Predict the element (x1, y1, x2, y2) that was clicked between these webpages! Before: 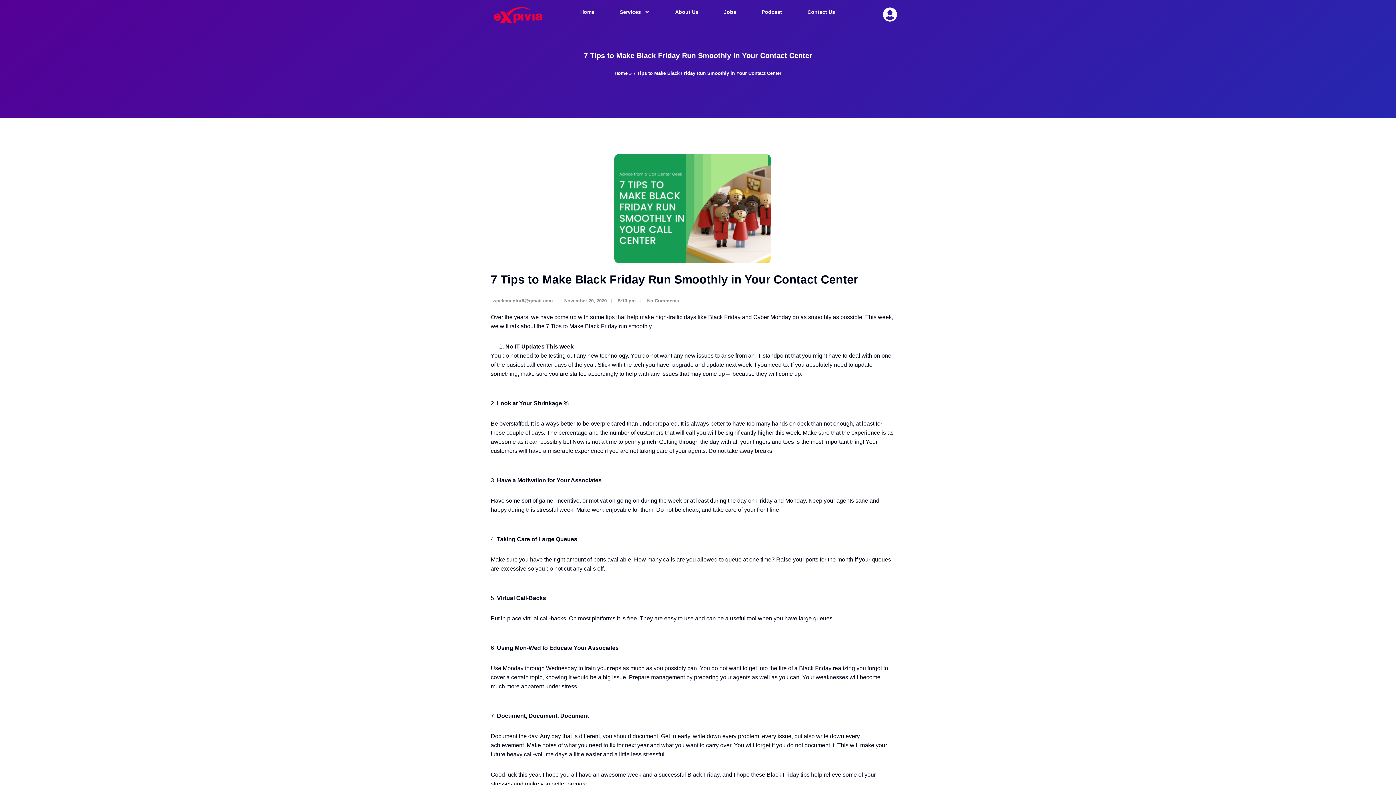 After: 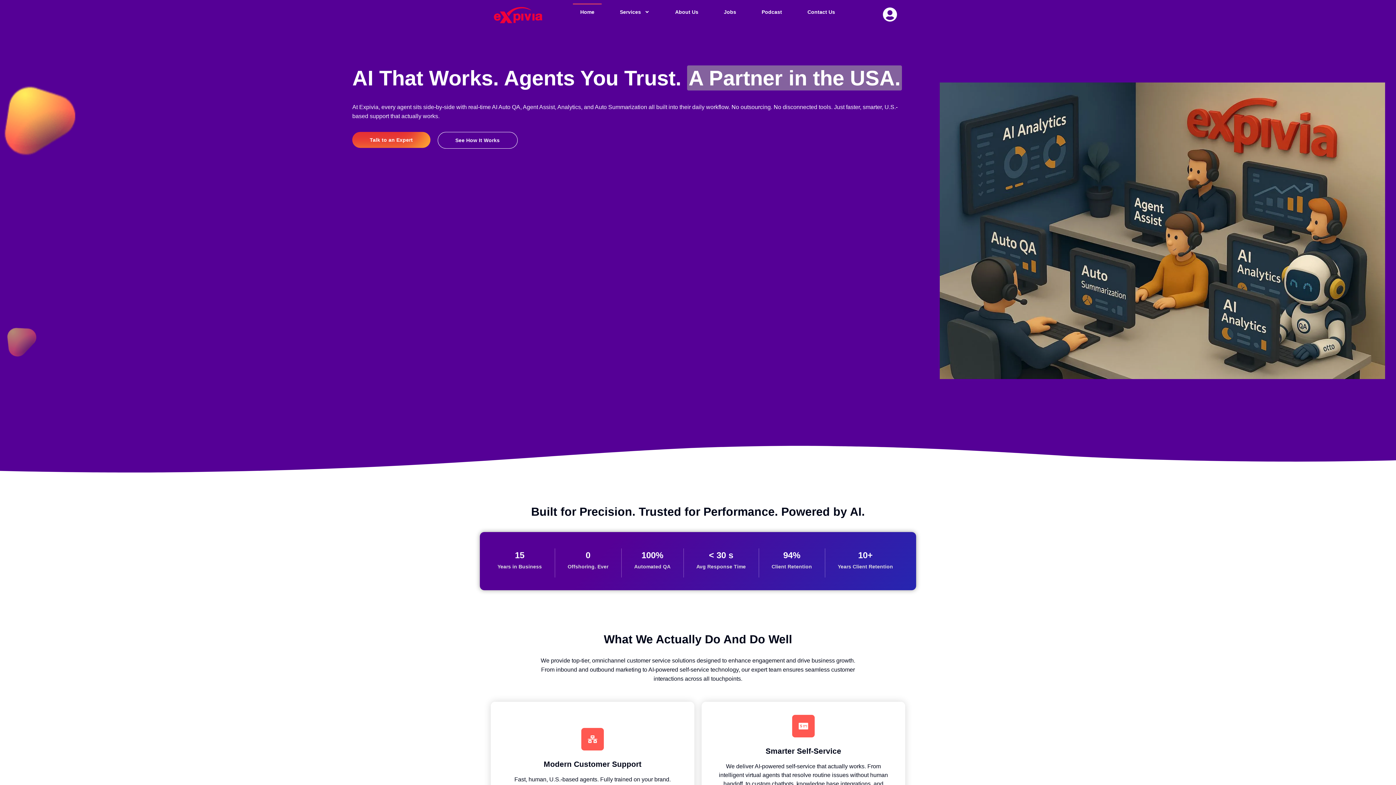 Action: bbox: (573, 3, 601, 20) label: Home